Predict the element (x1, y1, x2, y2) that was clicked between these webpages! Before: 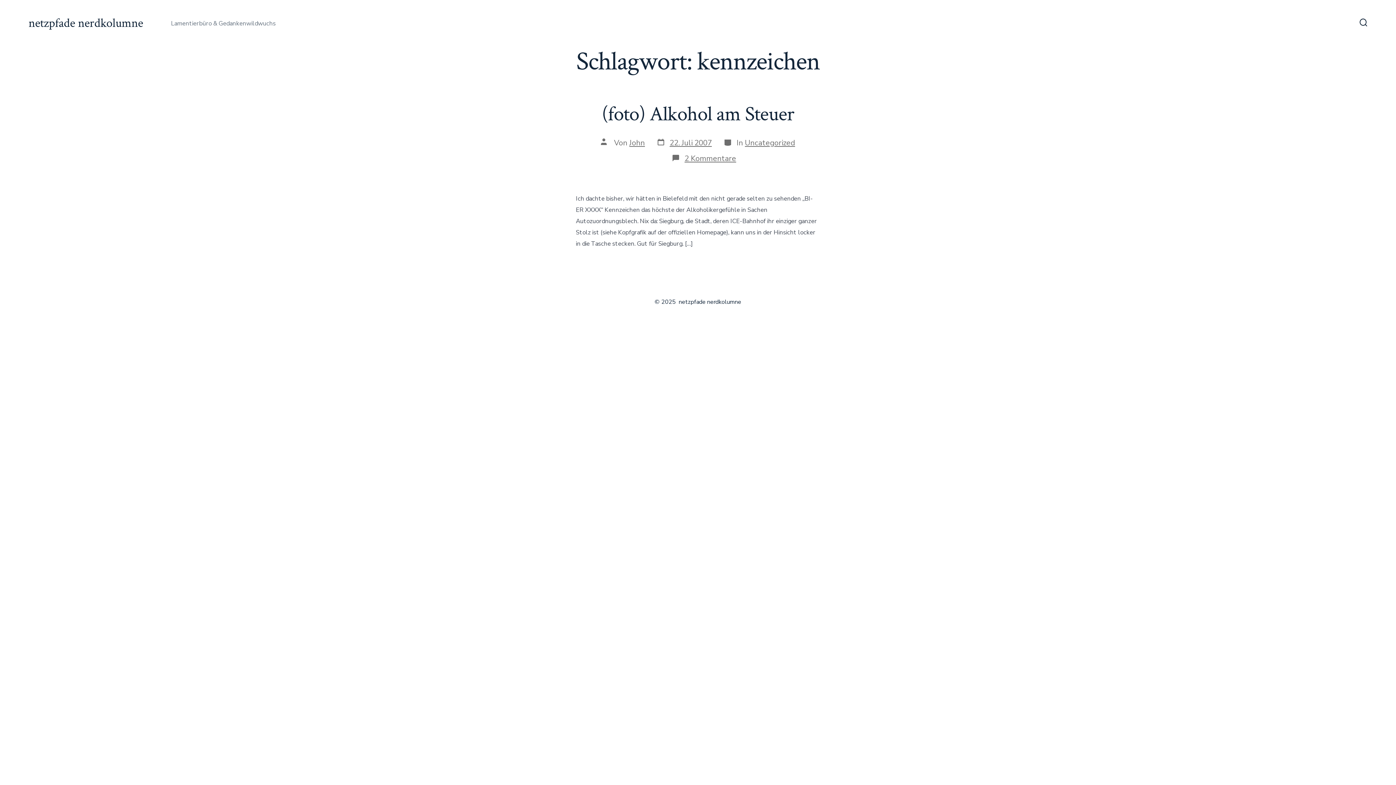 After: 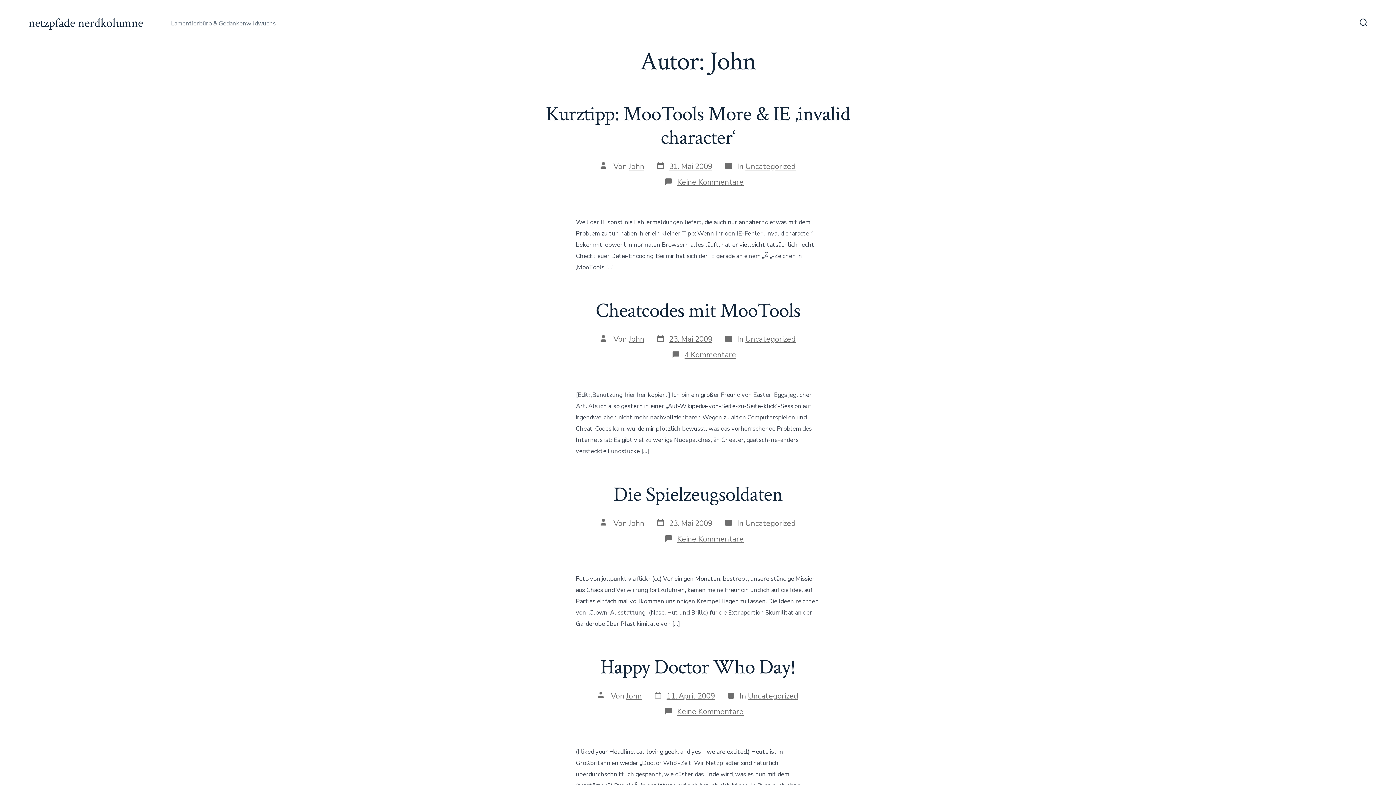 Action: label: John bbox: (629, 137, 645, 147)